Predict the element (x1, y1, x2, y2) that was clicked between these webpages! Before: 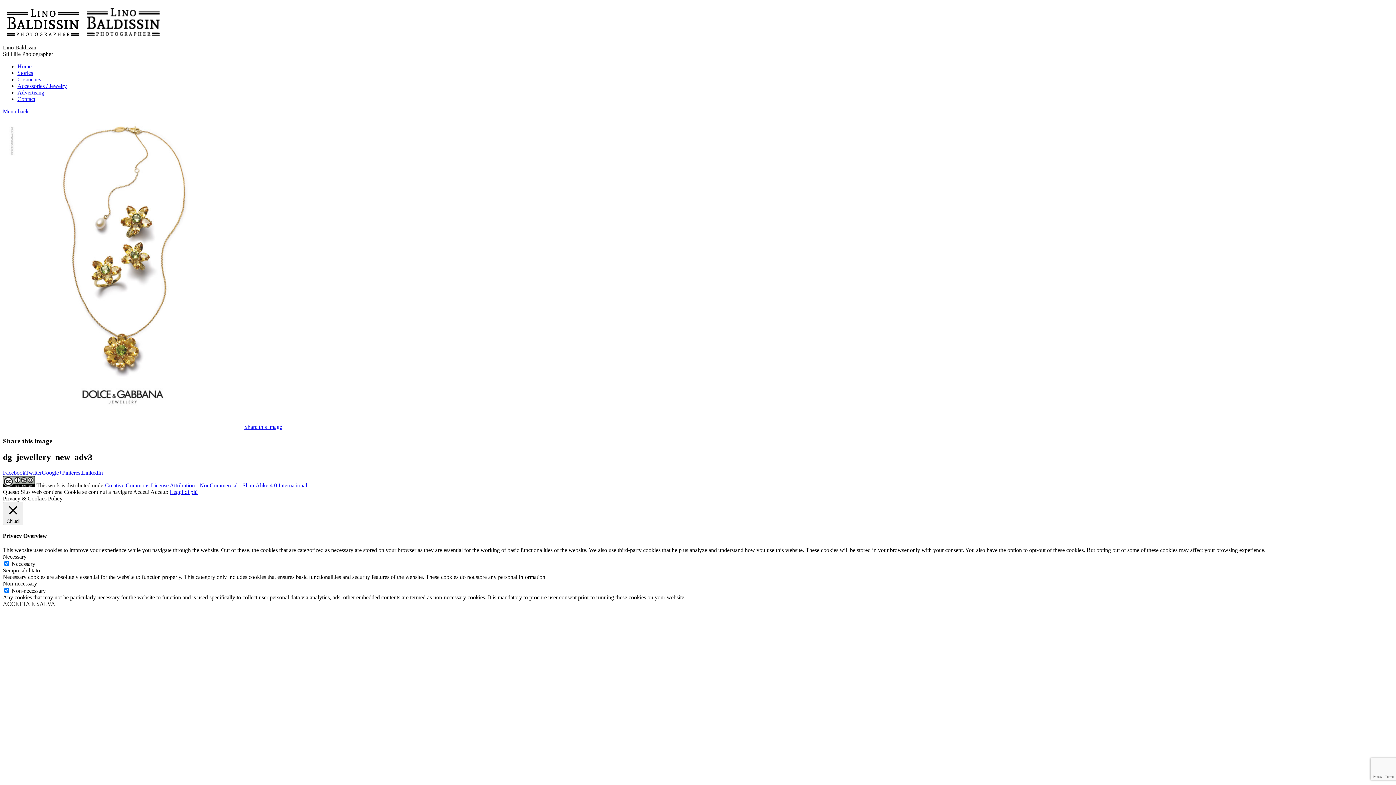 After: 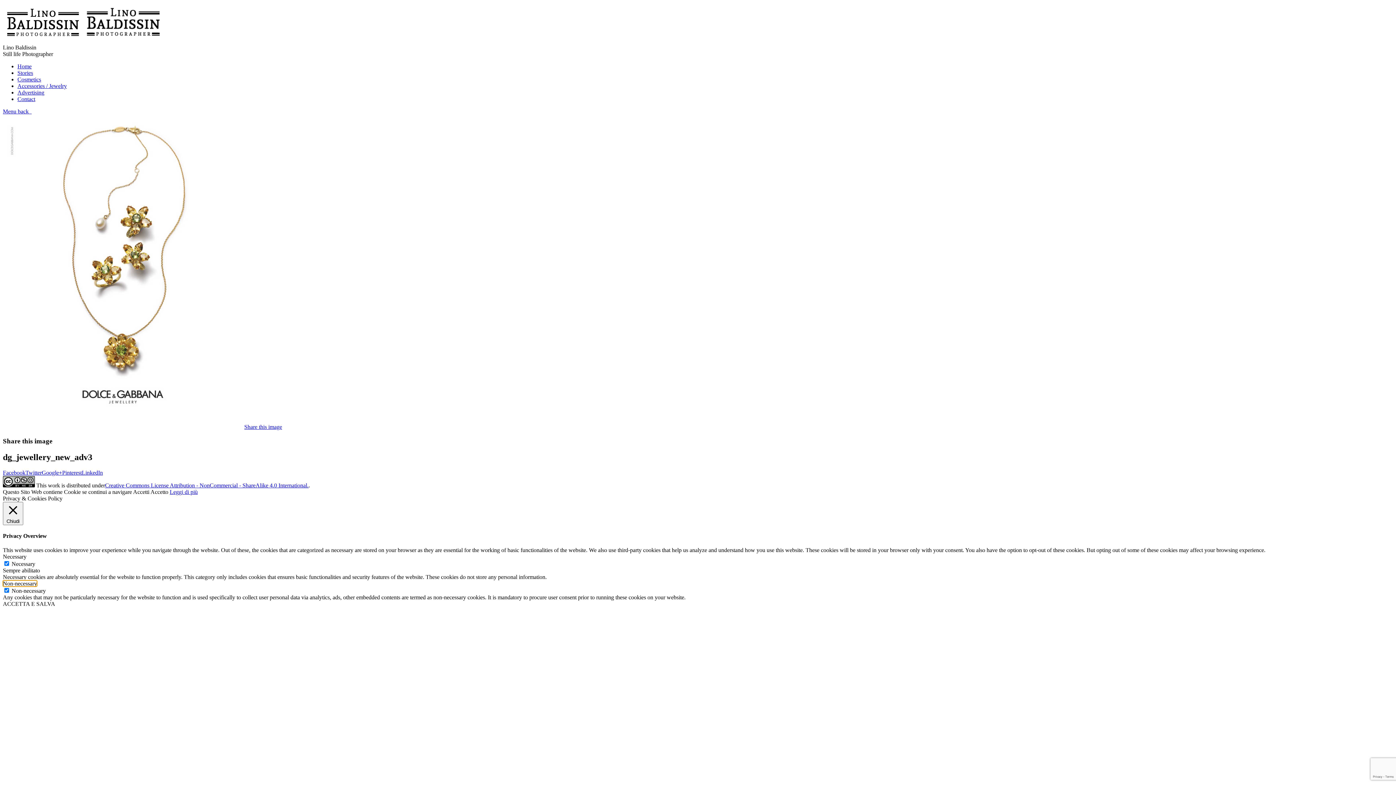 Action: label: Non-necessary bbox: (2, 580, 37, 586)